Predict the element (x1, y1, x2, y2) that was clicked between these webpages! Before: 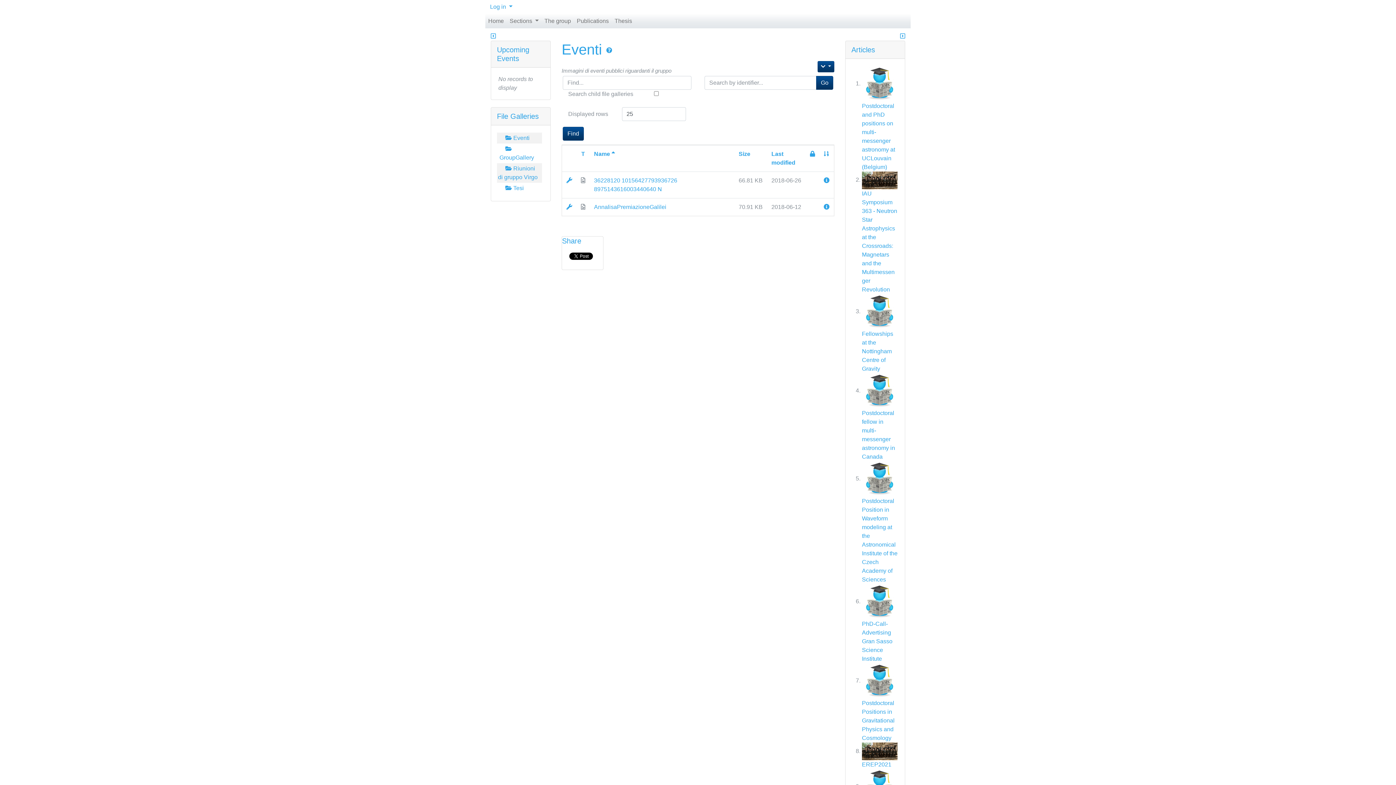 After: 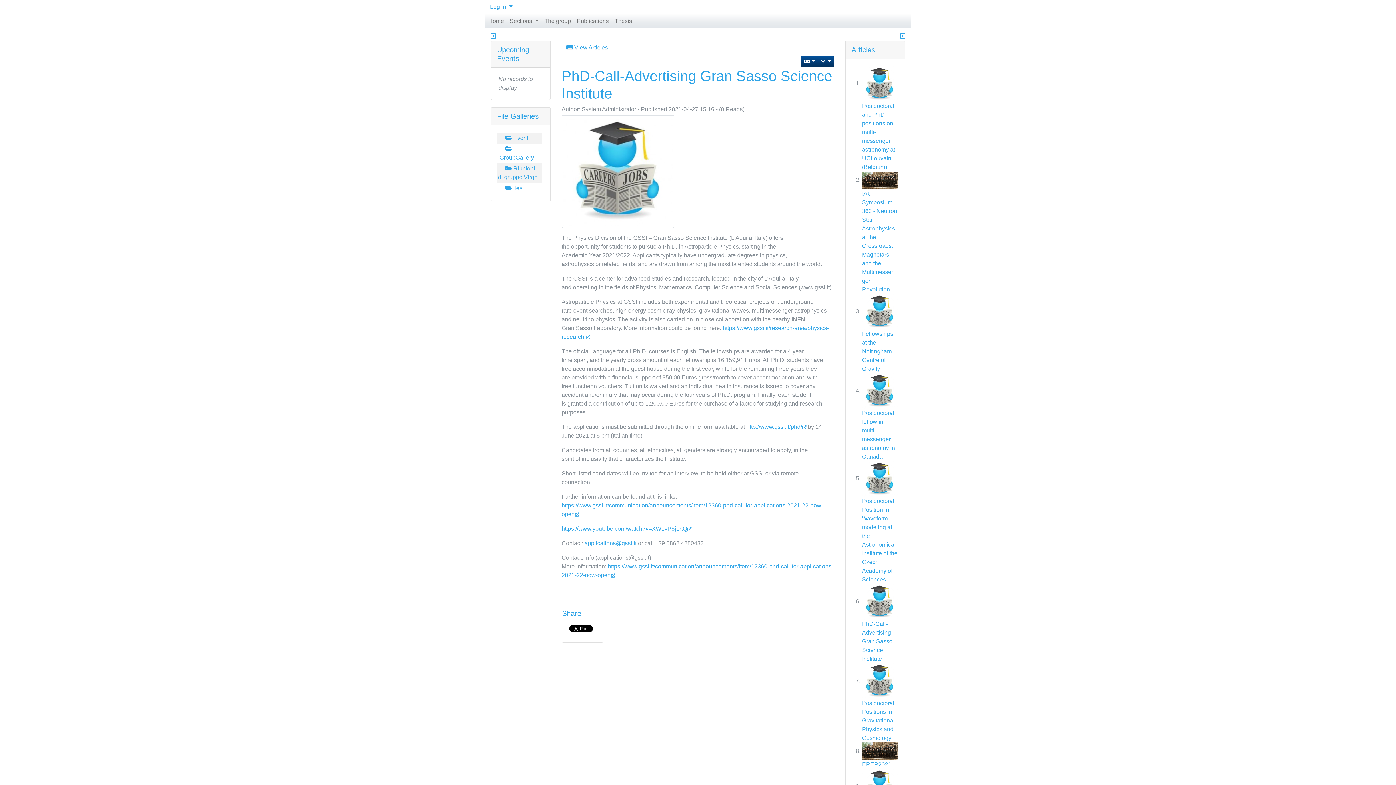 Action: label: PhD-Call-Advertising Gran Sasso Science Institute bbox: (862, 621, 892, 662)